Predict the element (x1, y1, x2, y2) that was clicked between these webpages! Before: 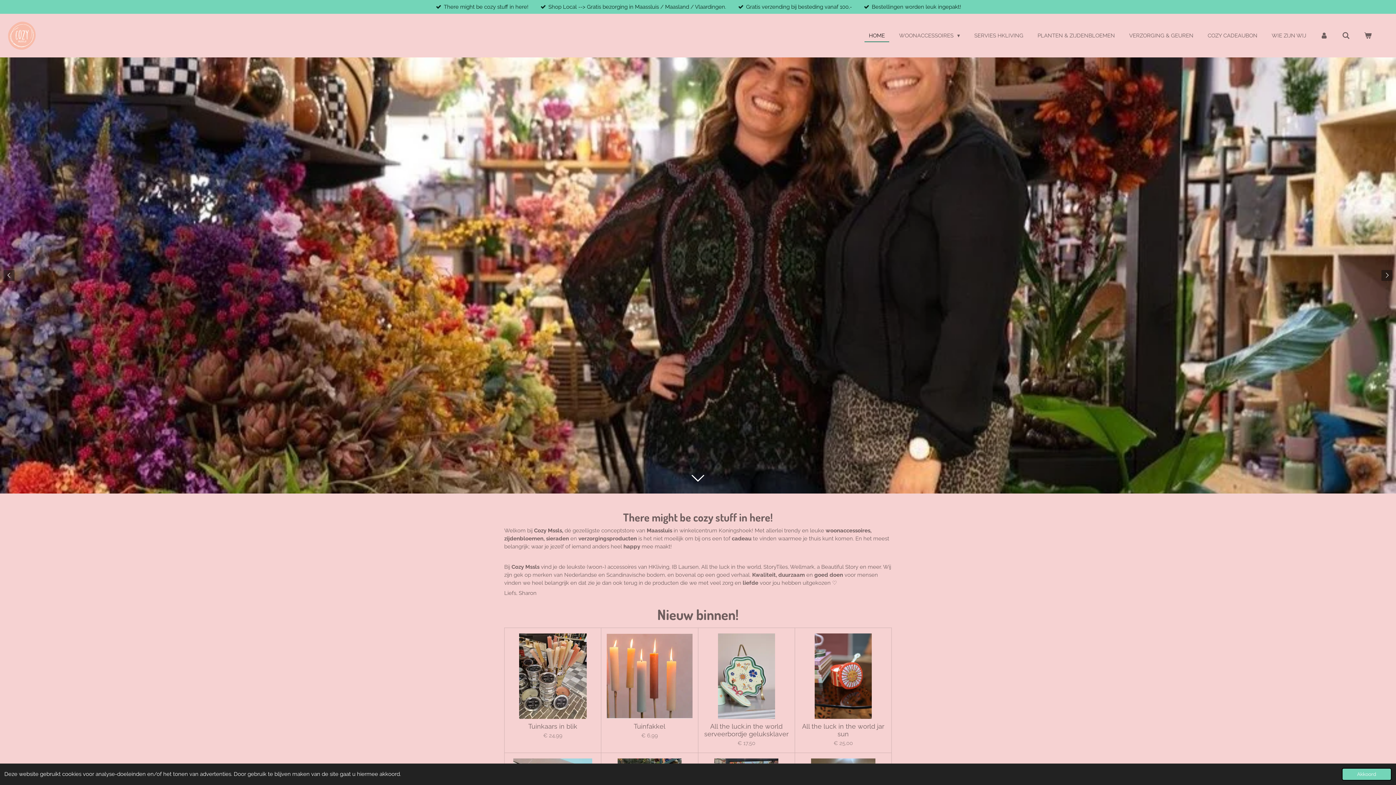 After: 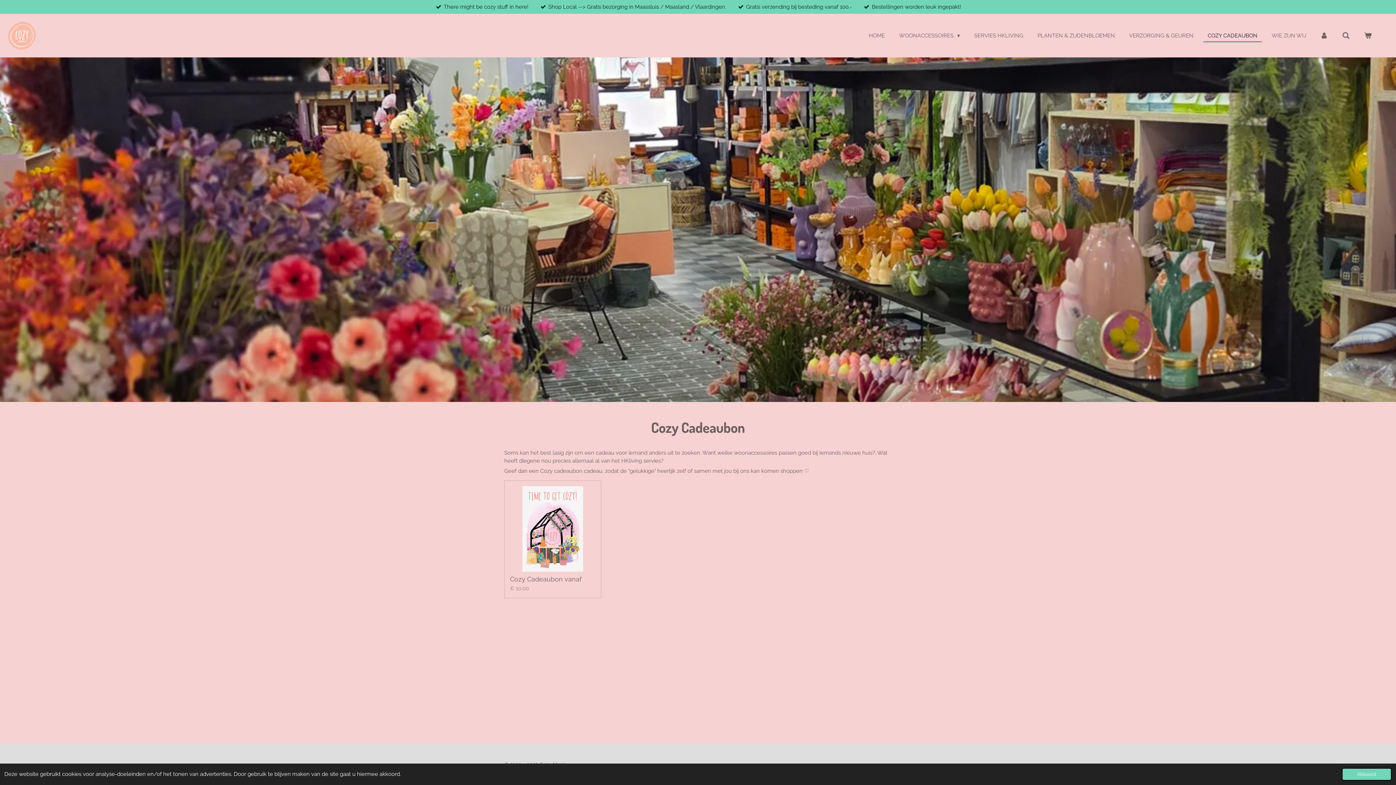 Action: bbox: (1203, 29, 1262, 41) label: COZY CADEAUBON